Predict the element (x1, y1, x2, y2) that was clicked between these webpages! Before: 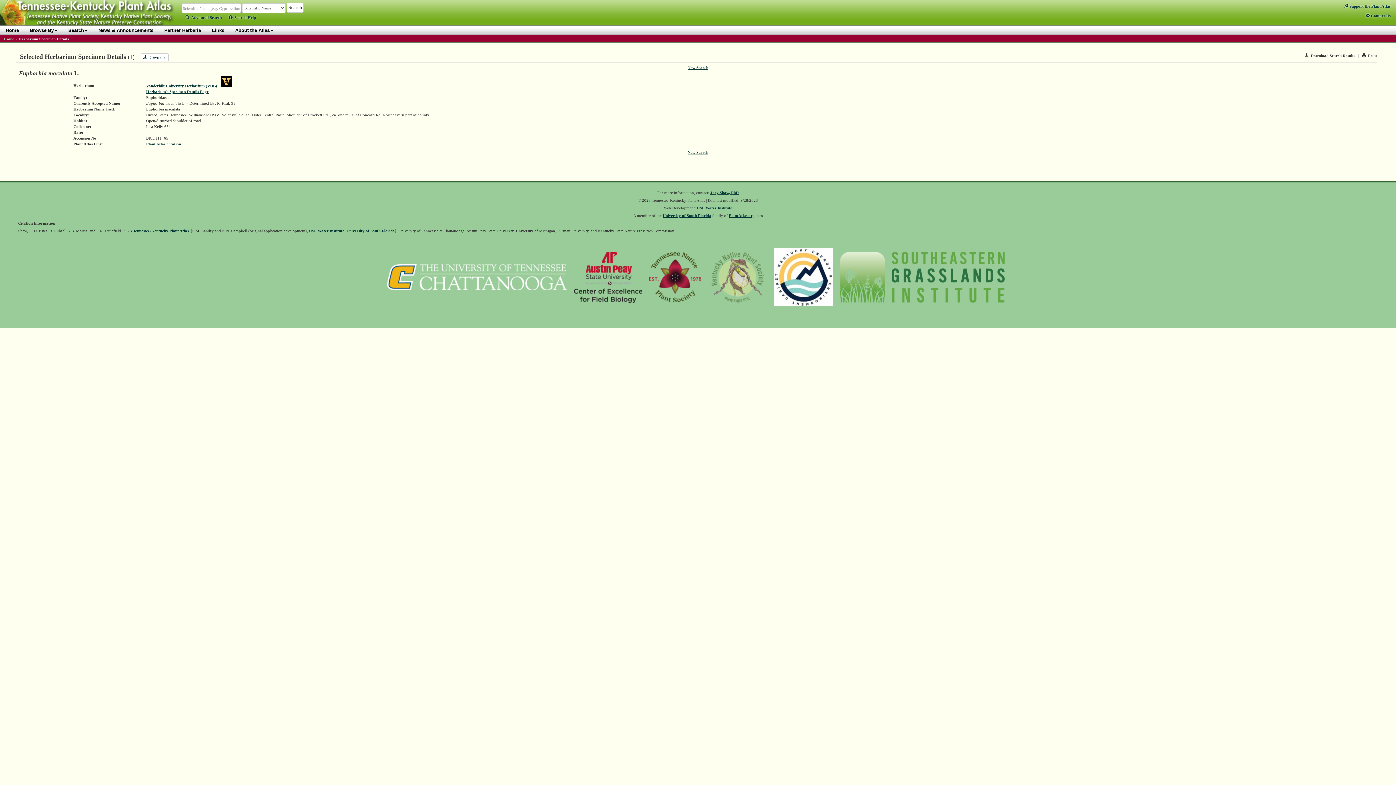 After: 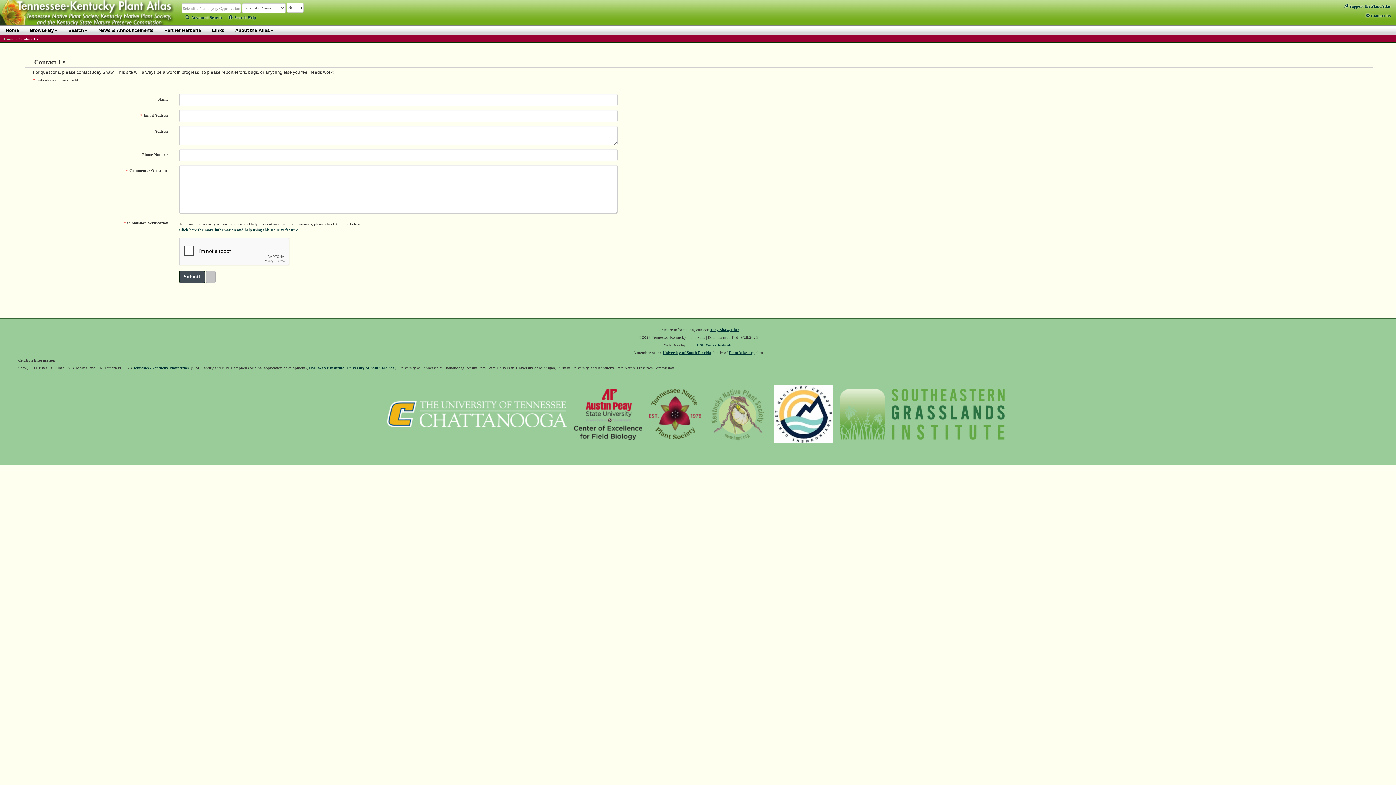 Action: label:  Contact Us bbox: (1366, 13, 1390, 17)